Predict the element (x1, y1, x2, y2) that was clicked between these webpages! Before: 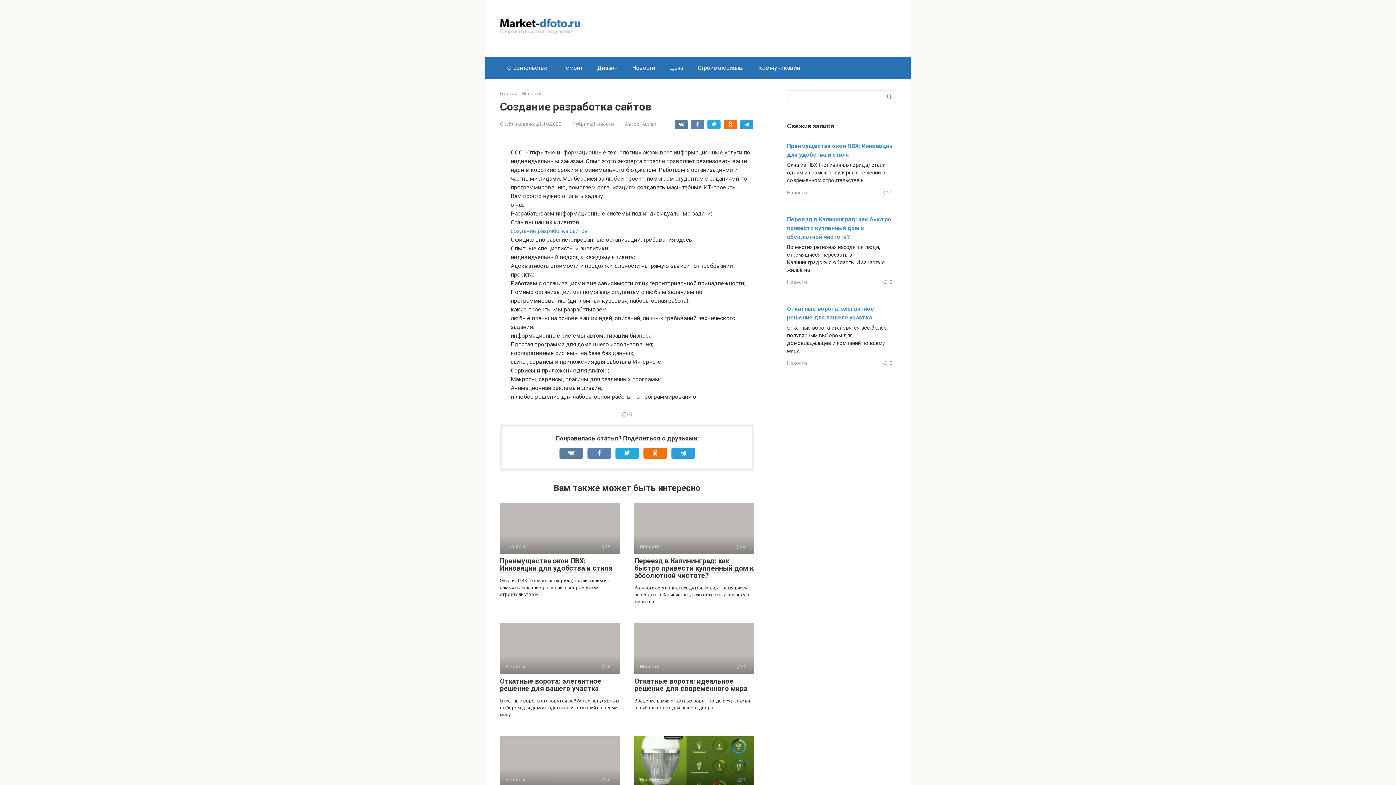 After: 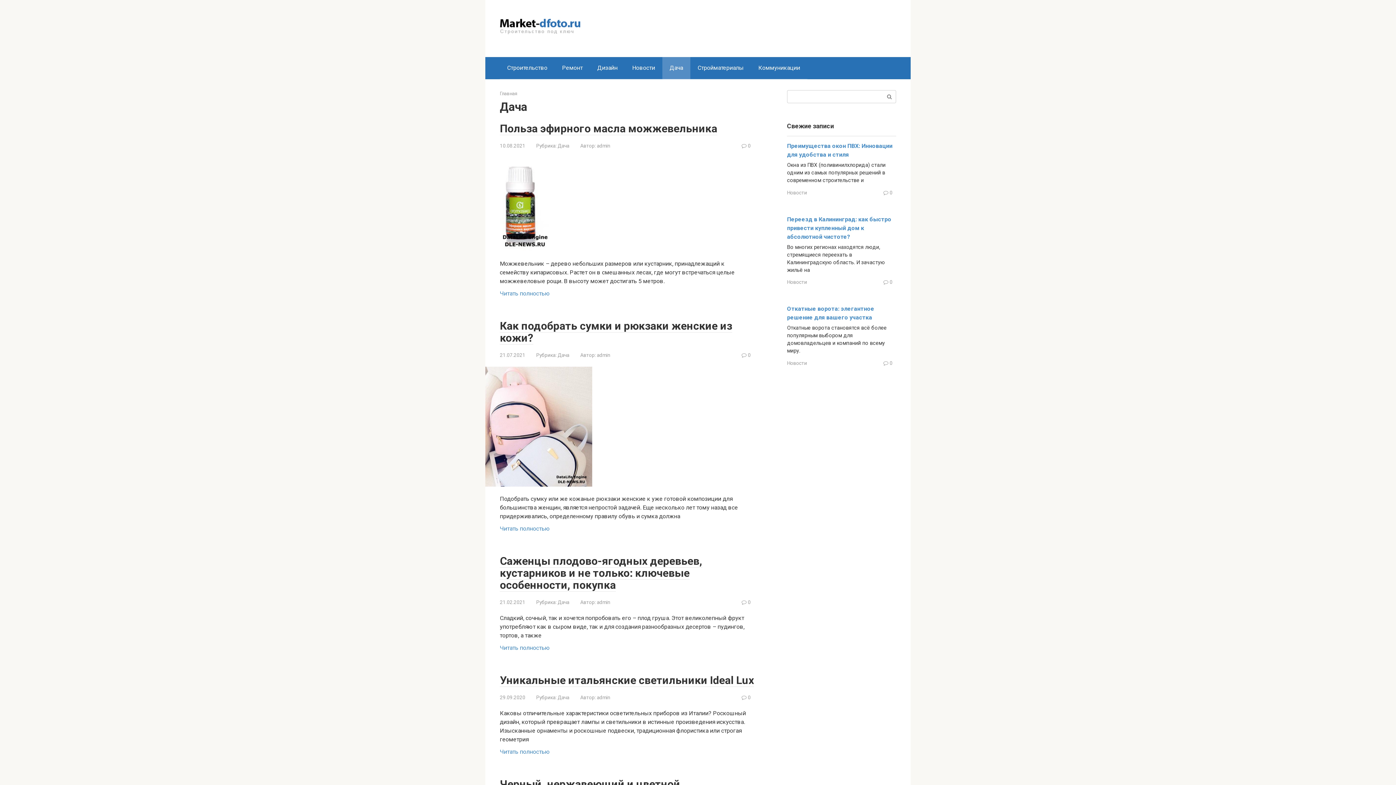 Action: label: Дача bbox: (662, 57, 690, 78)